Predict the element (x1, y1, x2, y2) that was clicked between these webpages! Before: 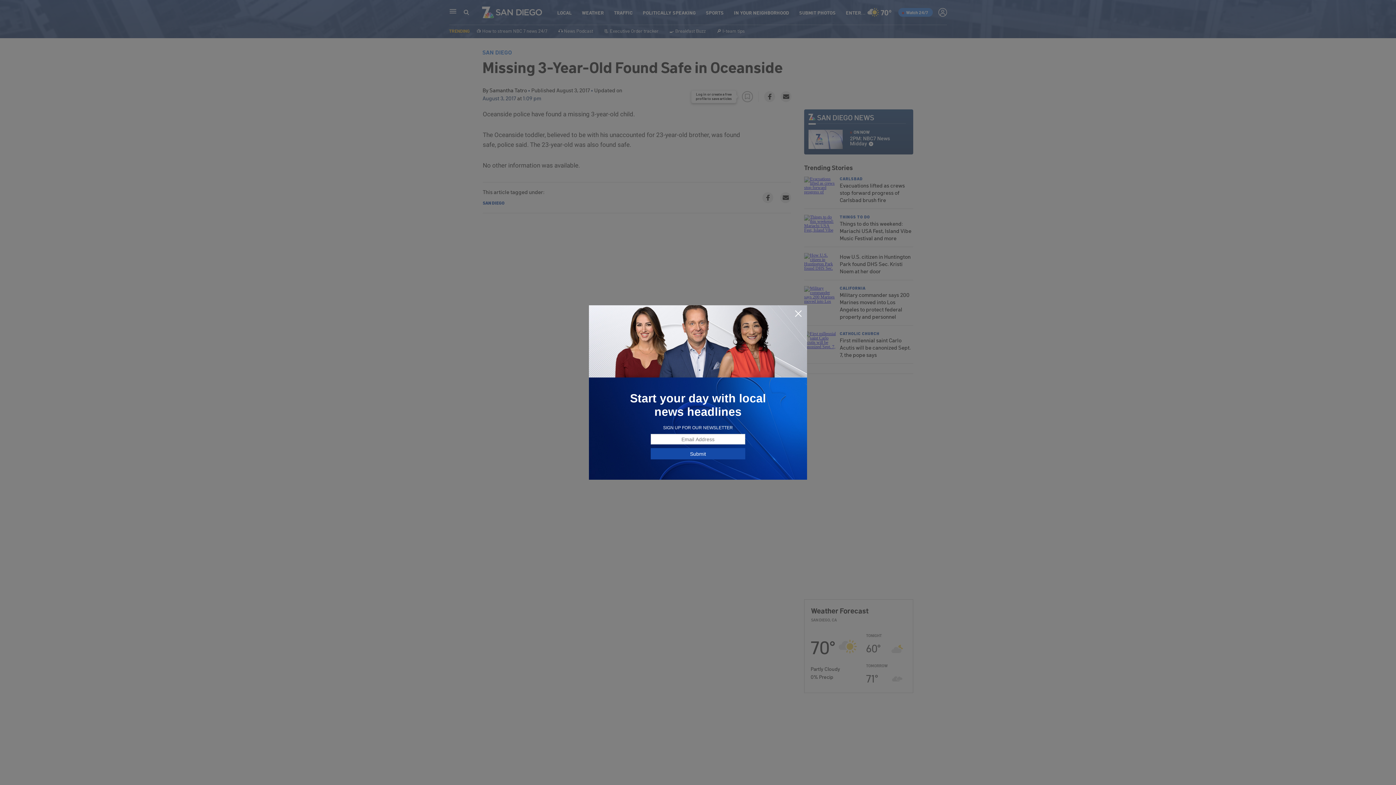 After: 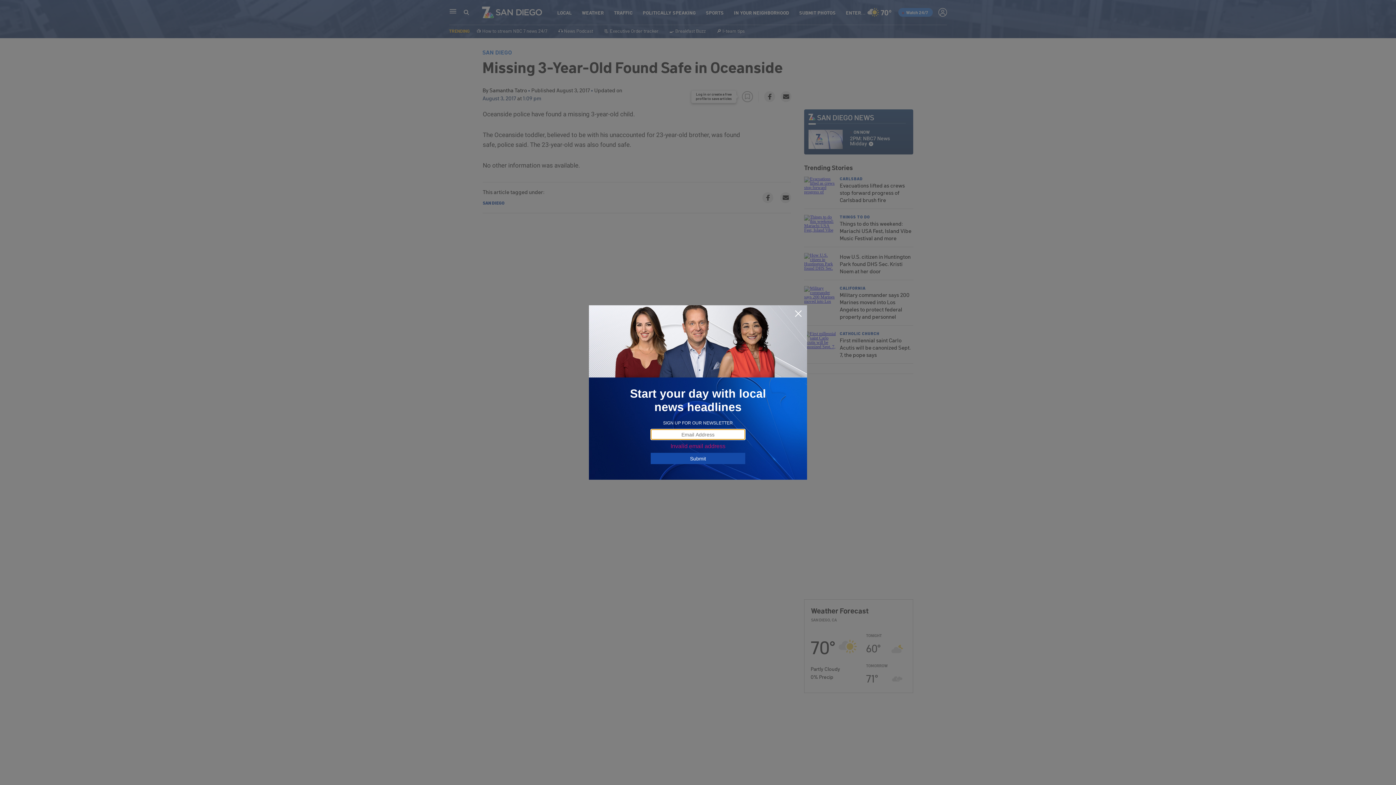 Action: label: Submit bbox: (650, 448, 745, 459)